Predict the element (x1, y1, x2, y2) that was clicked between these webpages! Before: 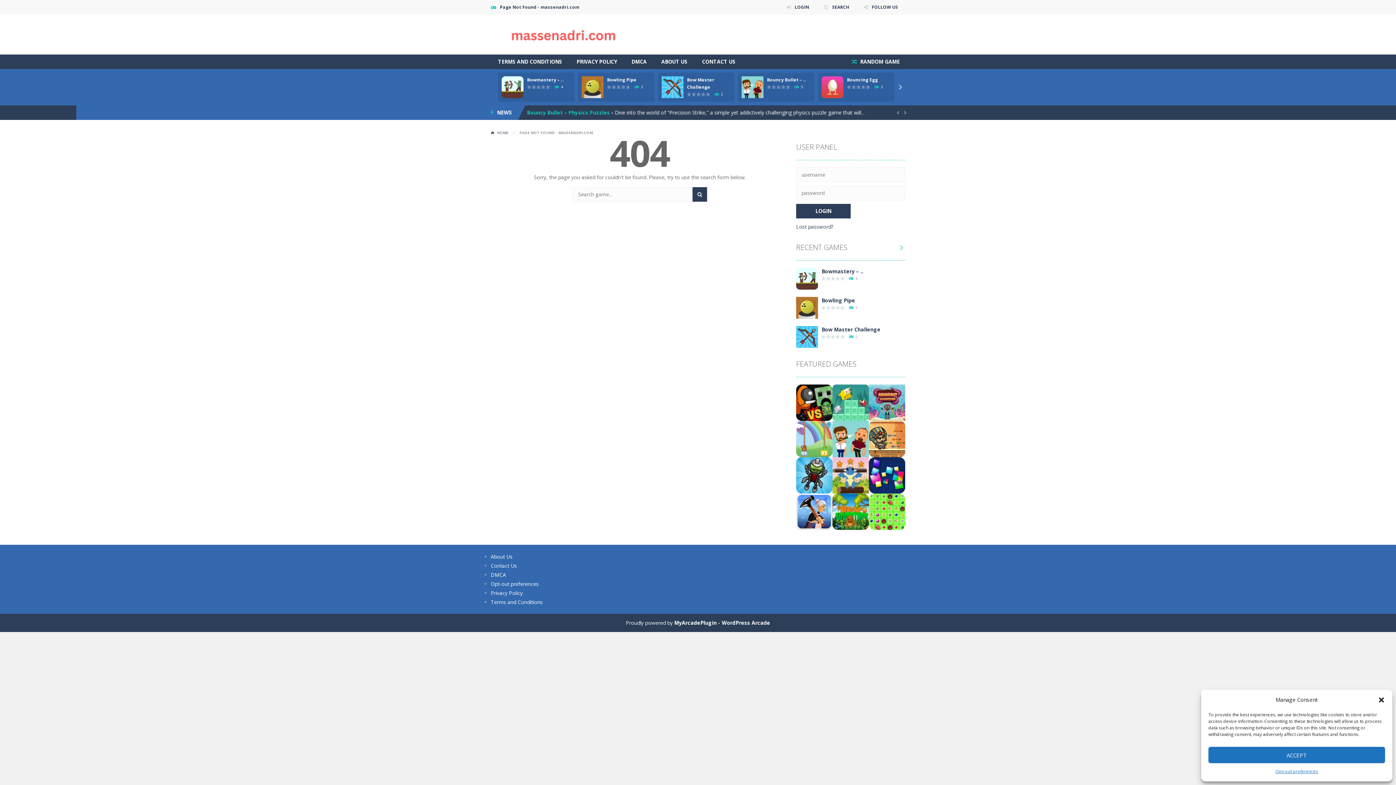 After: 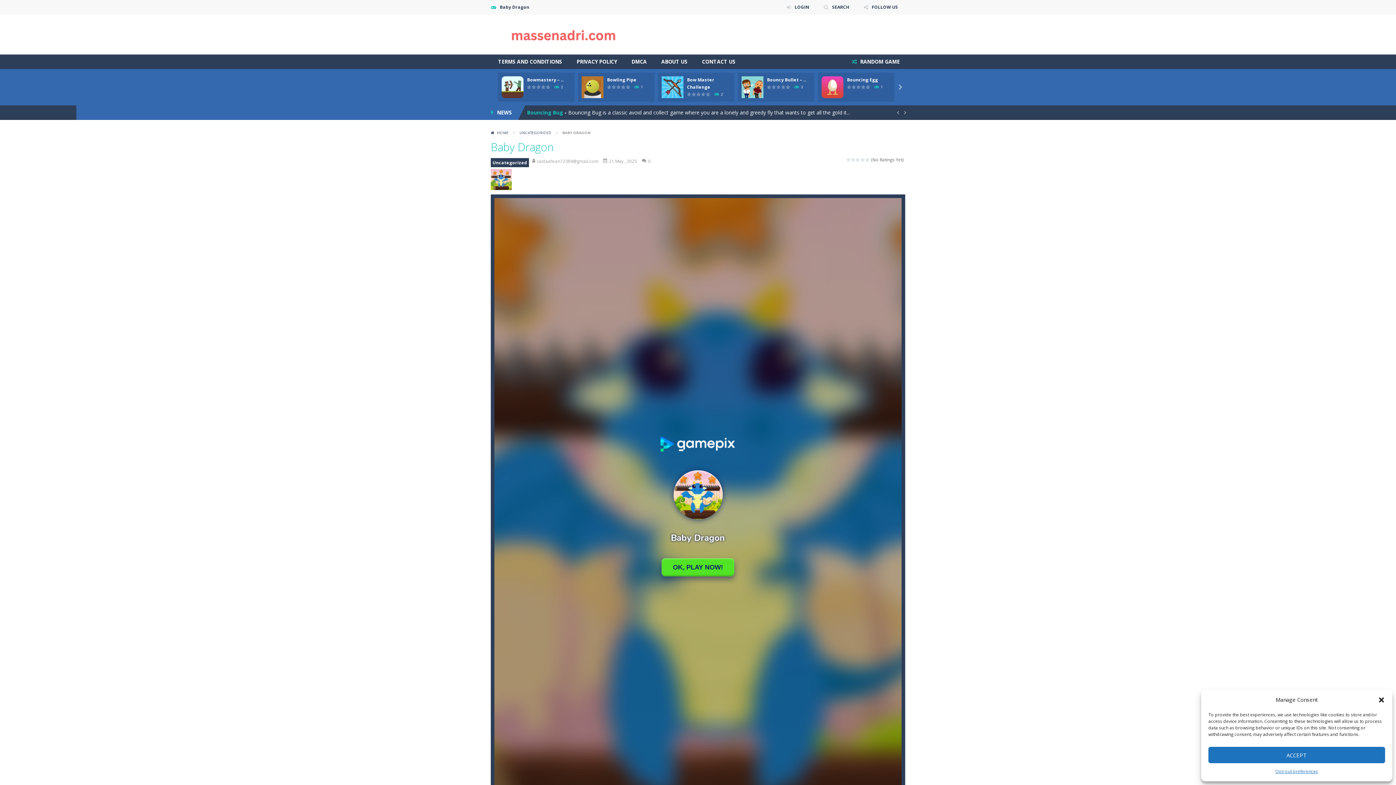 Action: bbox: (832, 471, 869, 478) label: Play